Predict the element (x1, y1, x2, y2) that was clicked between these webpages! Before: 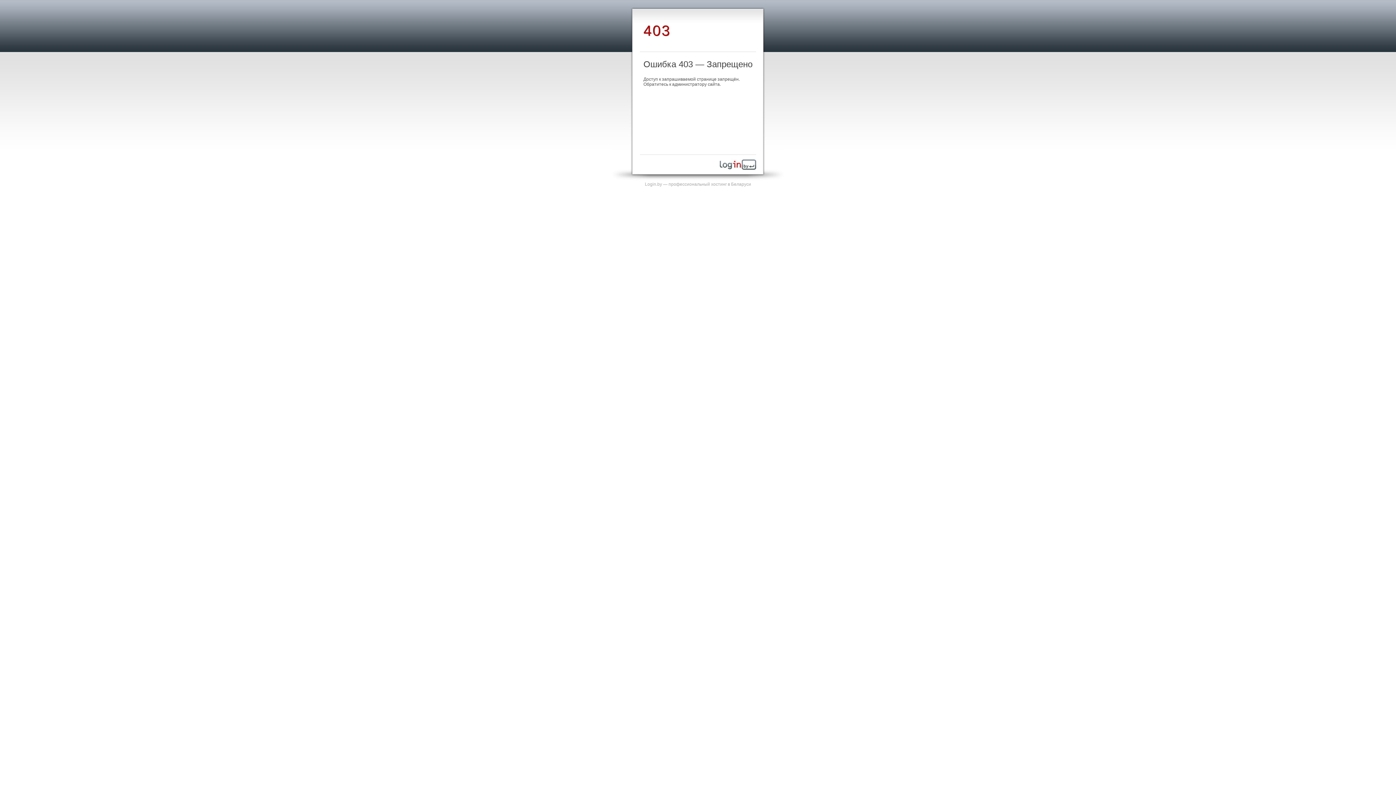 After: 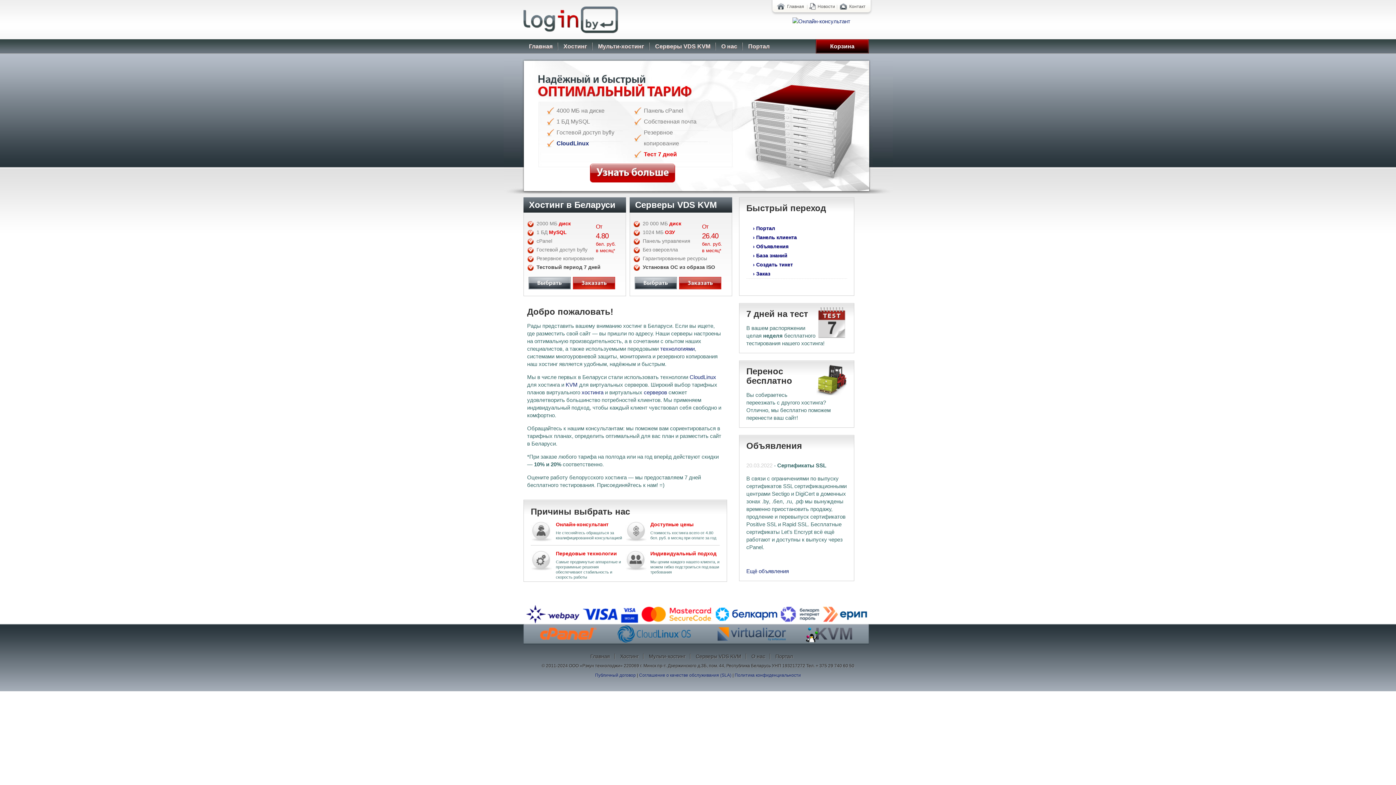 Action: bbox: (720, 165, 756, 170)